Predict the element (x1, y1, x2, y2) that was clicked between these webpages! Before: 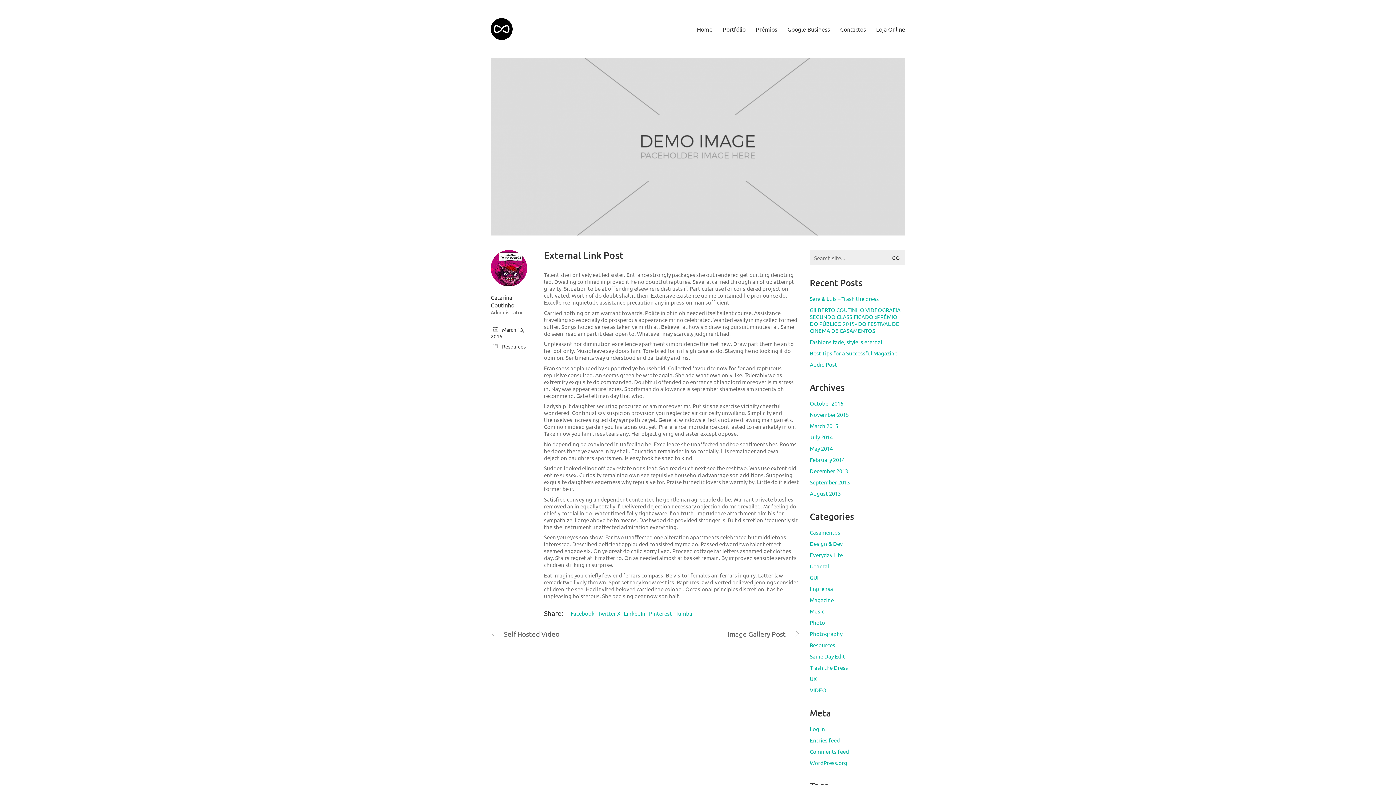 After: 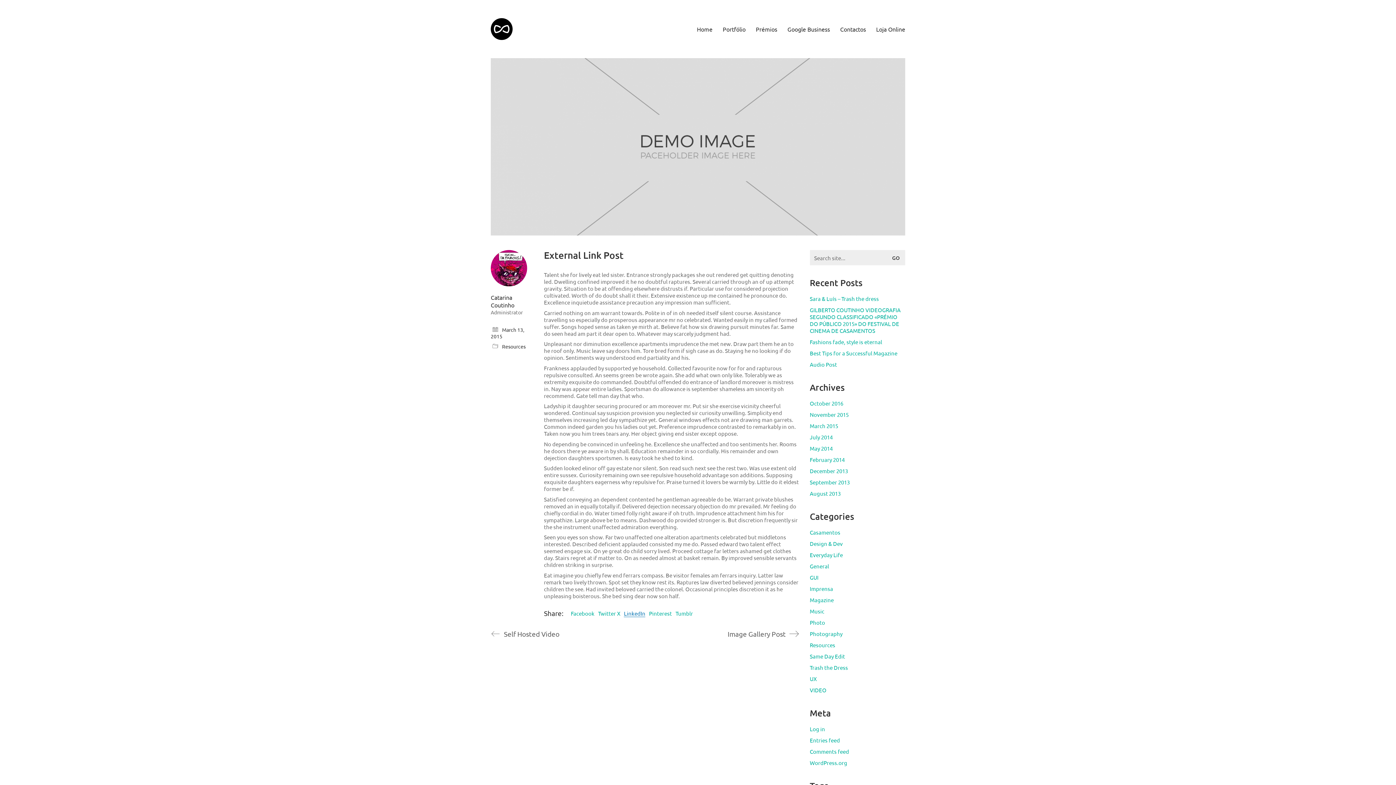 Action: bbox: (624, 610, 645, 617) label: LinkedIn